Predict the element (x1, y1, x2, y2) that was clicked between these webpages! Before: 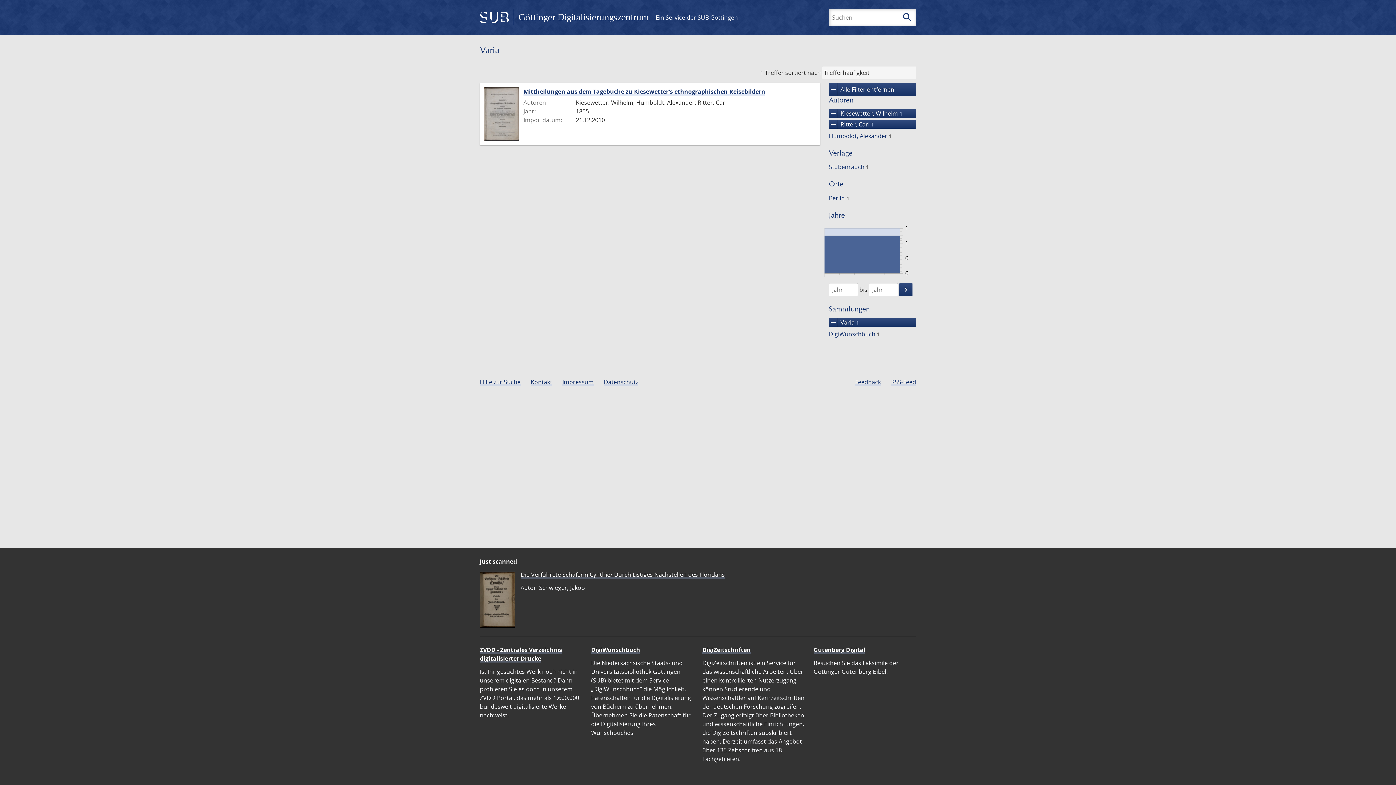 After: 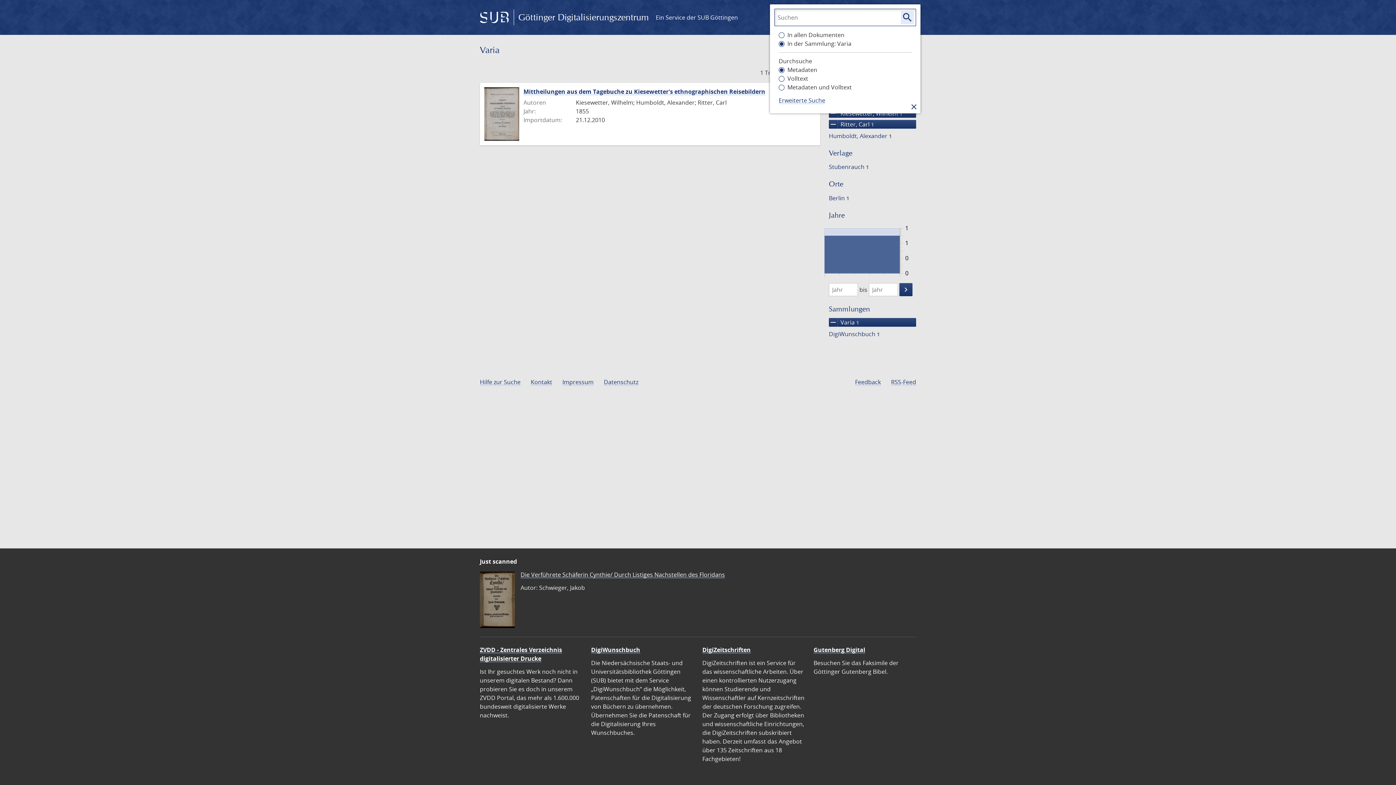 Action: label: search
Suchen bbox: (901, 10, 914, 24)